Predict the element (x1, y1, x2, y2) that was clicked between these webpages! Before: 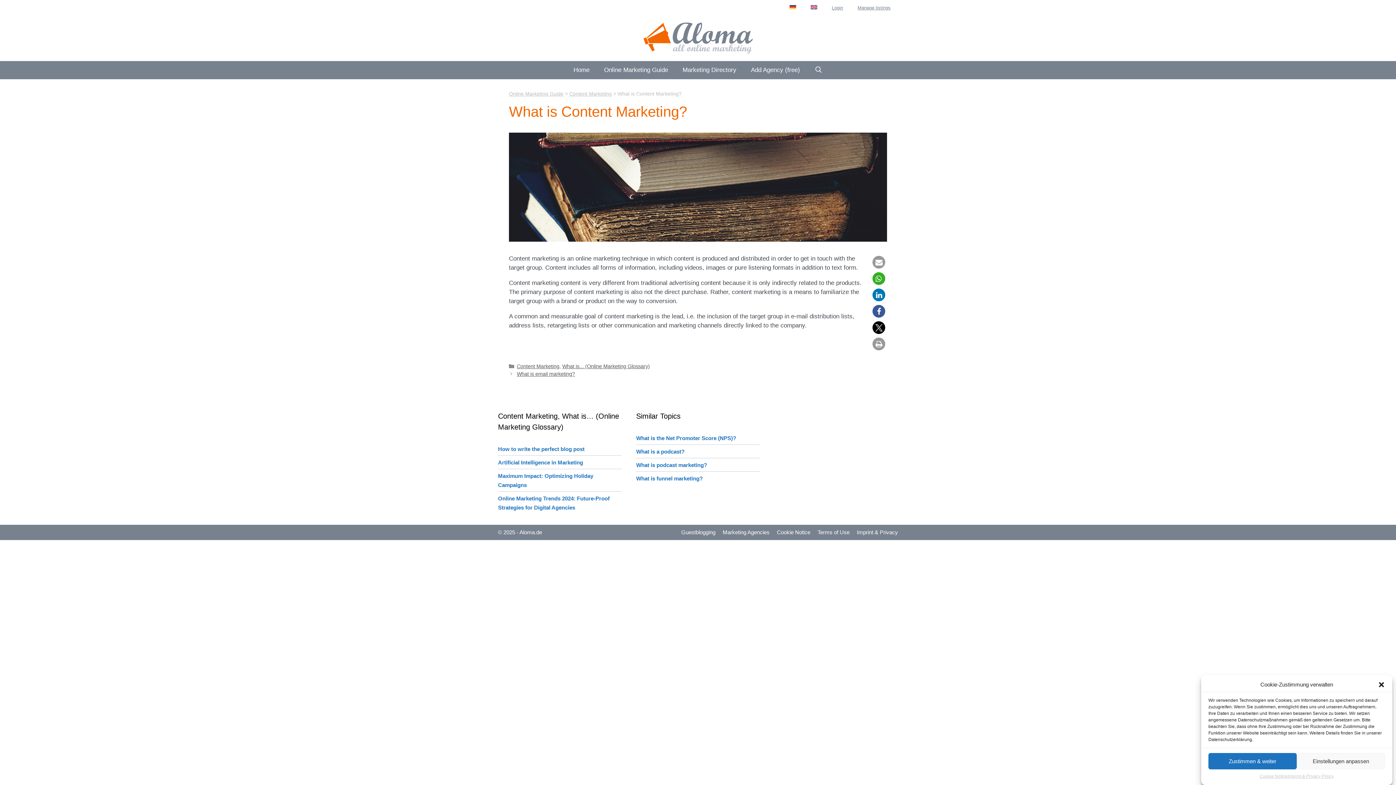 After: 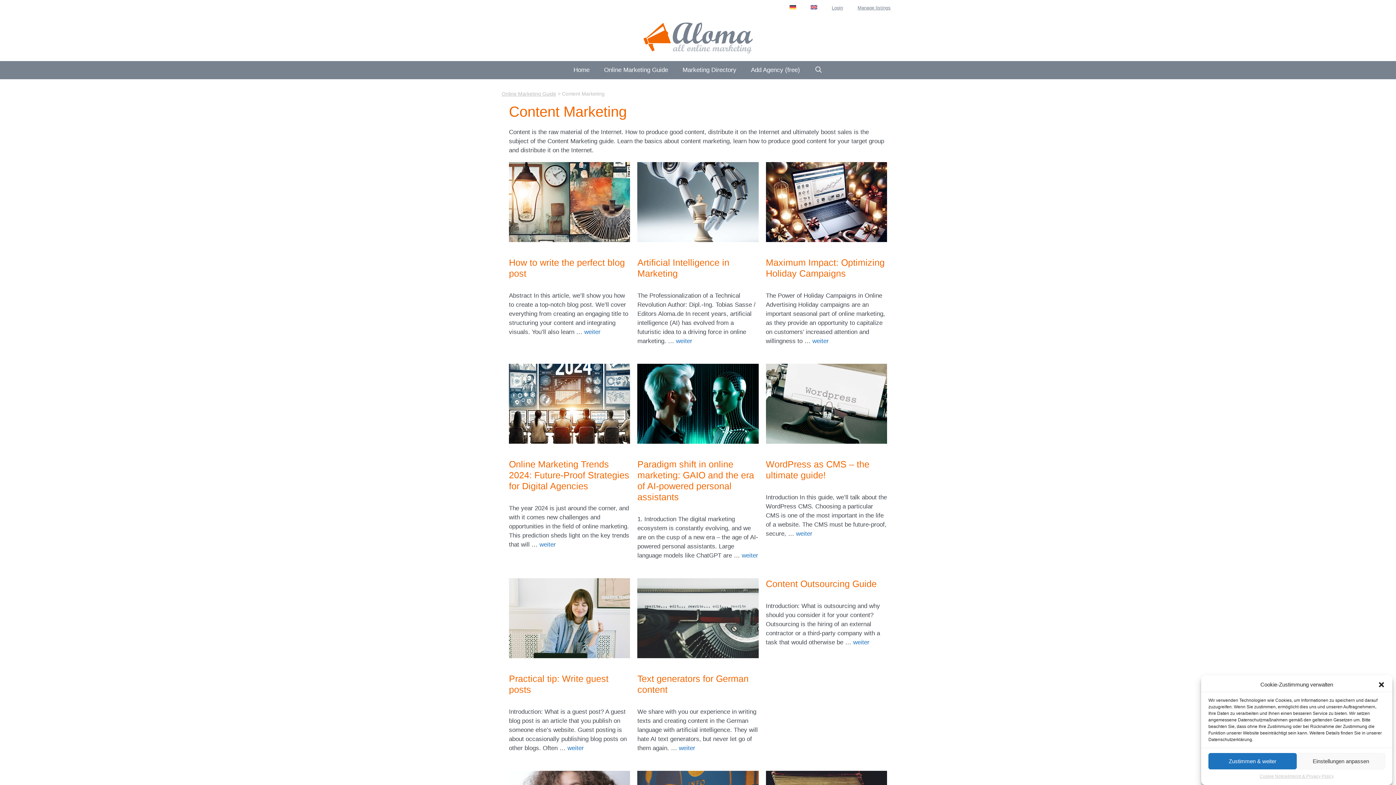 Action: bbox: (569, 90, 612, 96) label: Content Marketing